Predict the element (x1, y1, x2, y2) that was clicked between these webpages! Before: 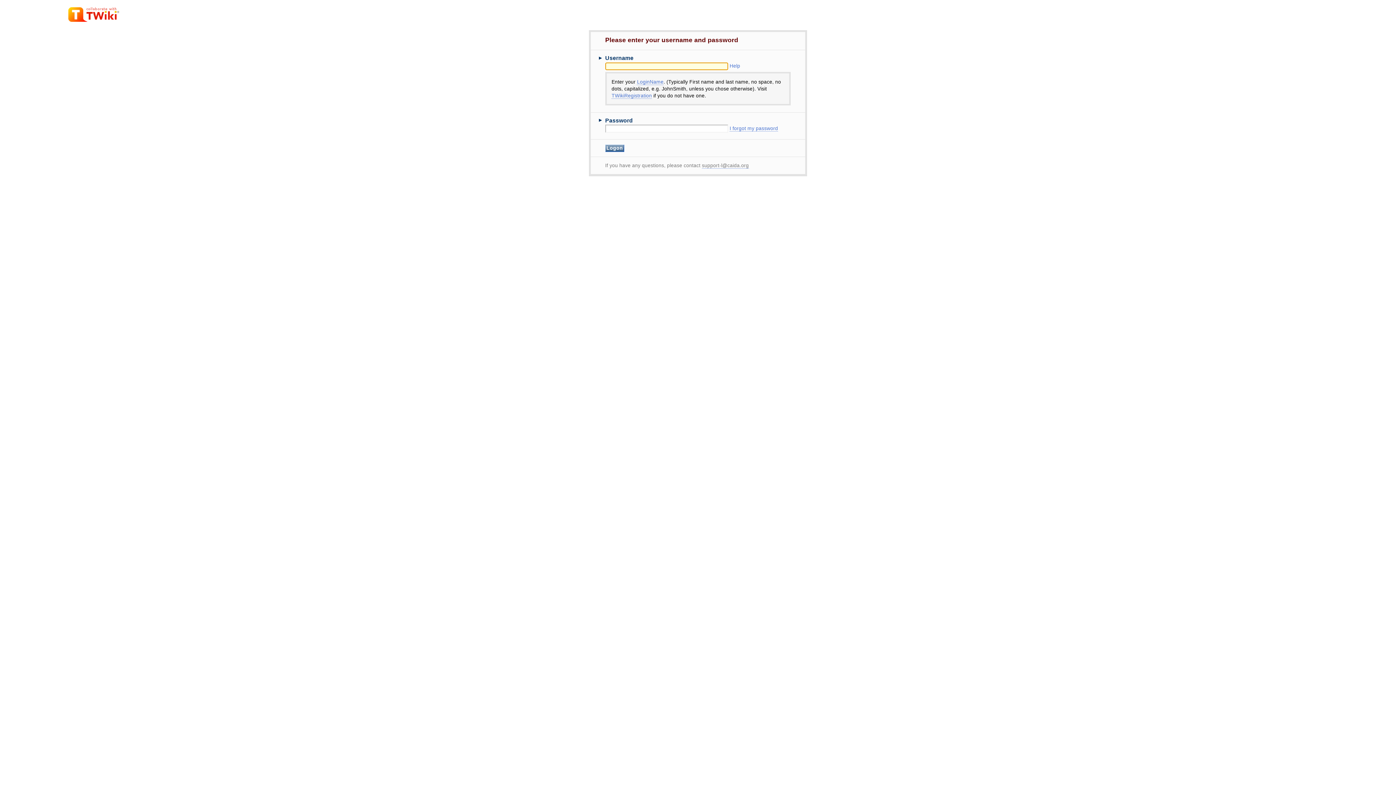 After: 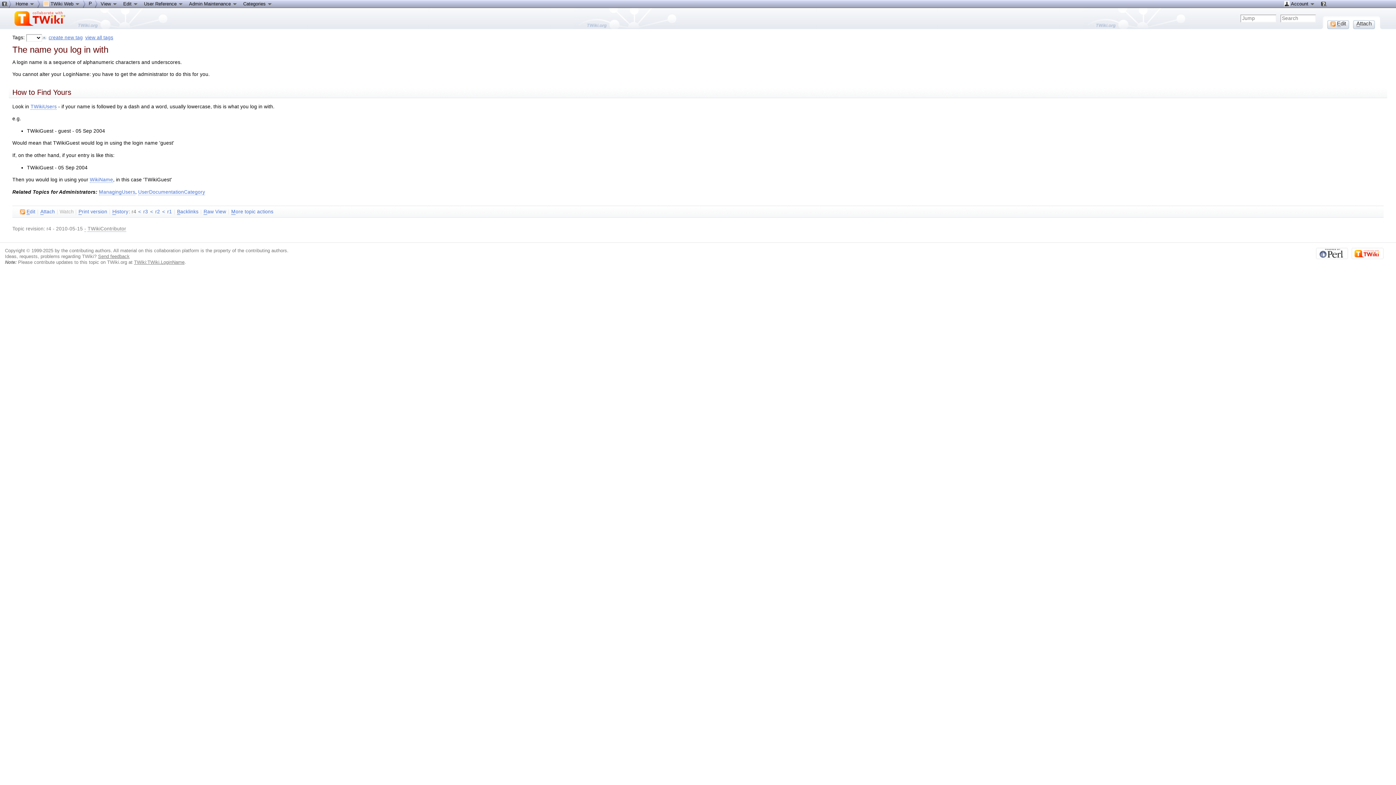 Action: bbox: (637, 79, 663, 85) label: LoginName